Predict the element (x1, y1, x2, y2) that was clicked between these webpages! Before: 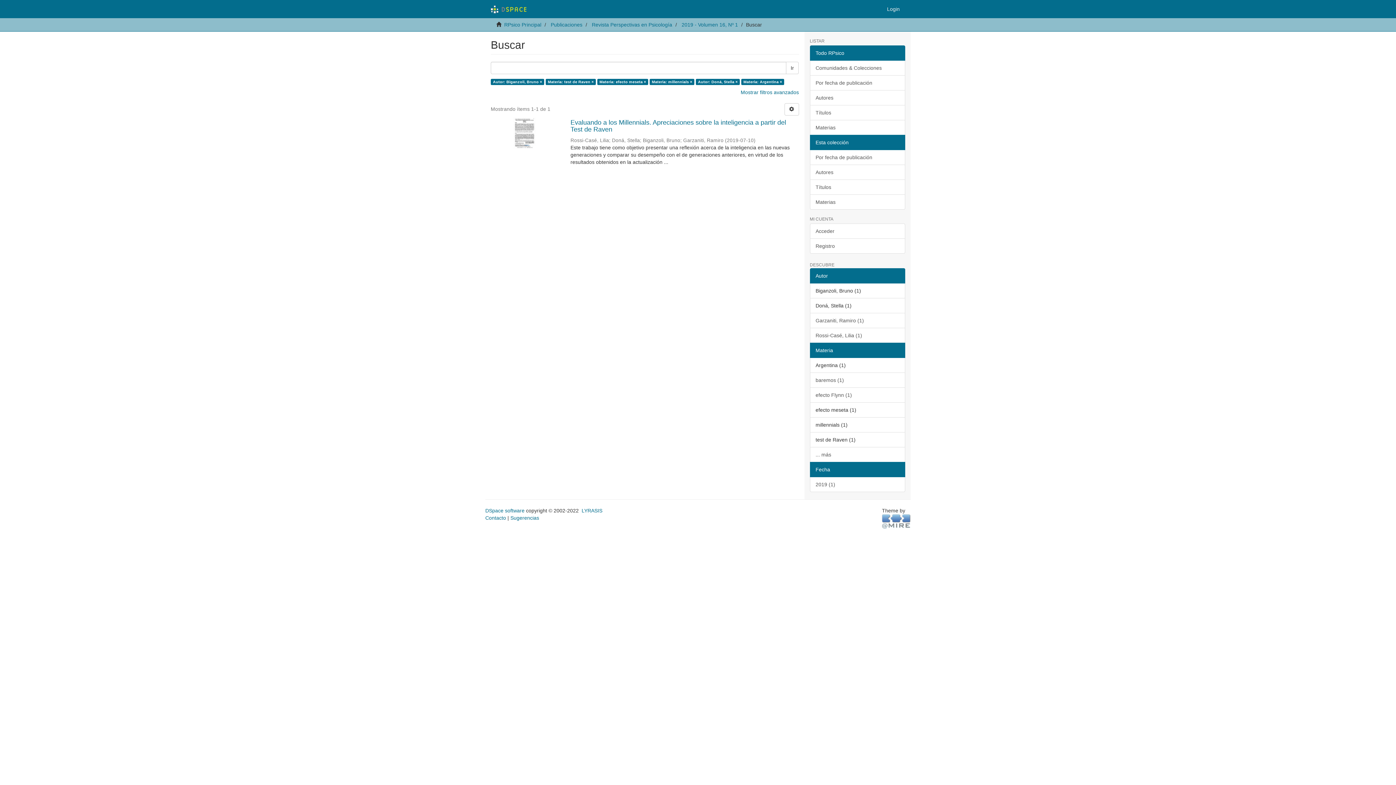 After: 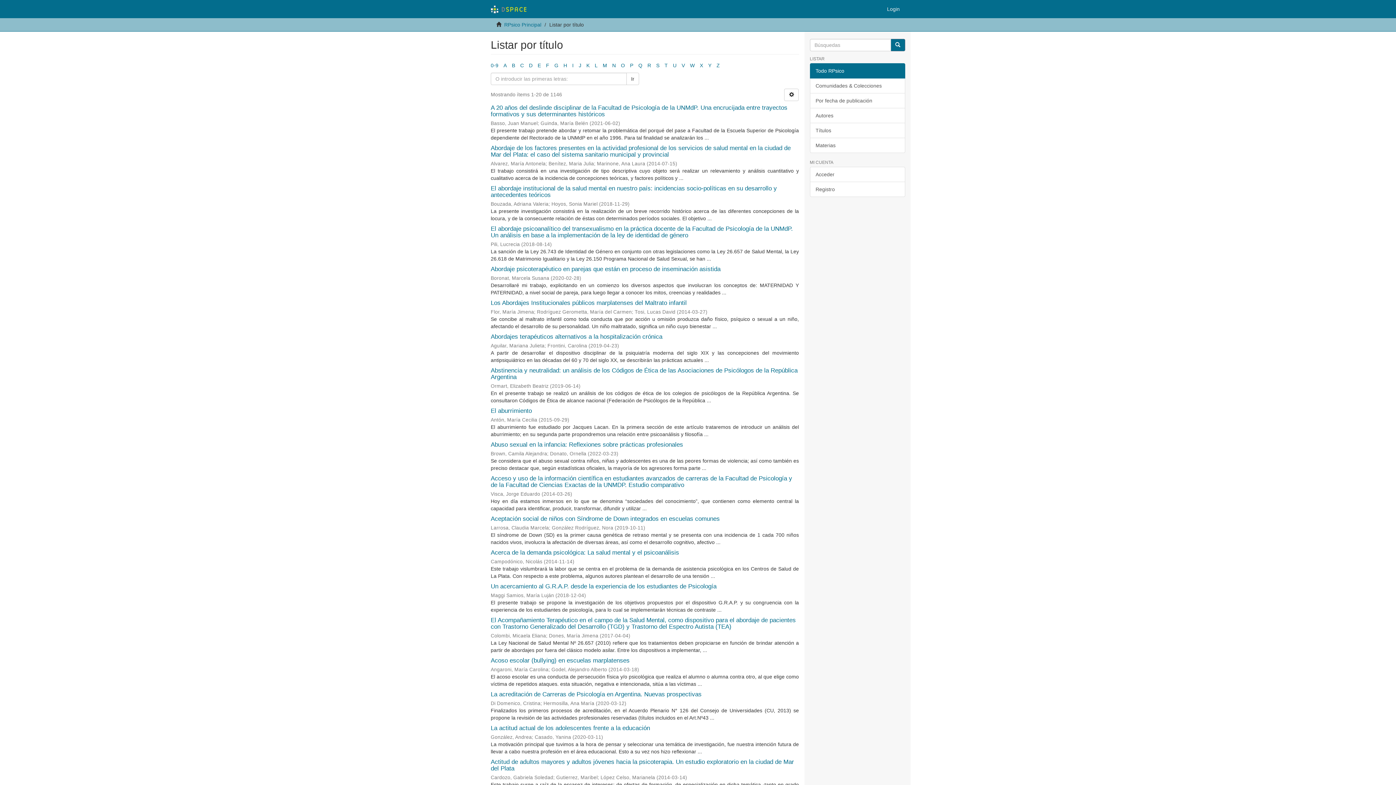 Action: label: Títulos bbox: (810, 105, 905, 120)